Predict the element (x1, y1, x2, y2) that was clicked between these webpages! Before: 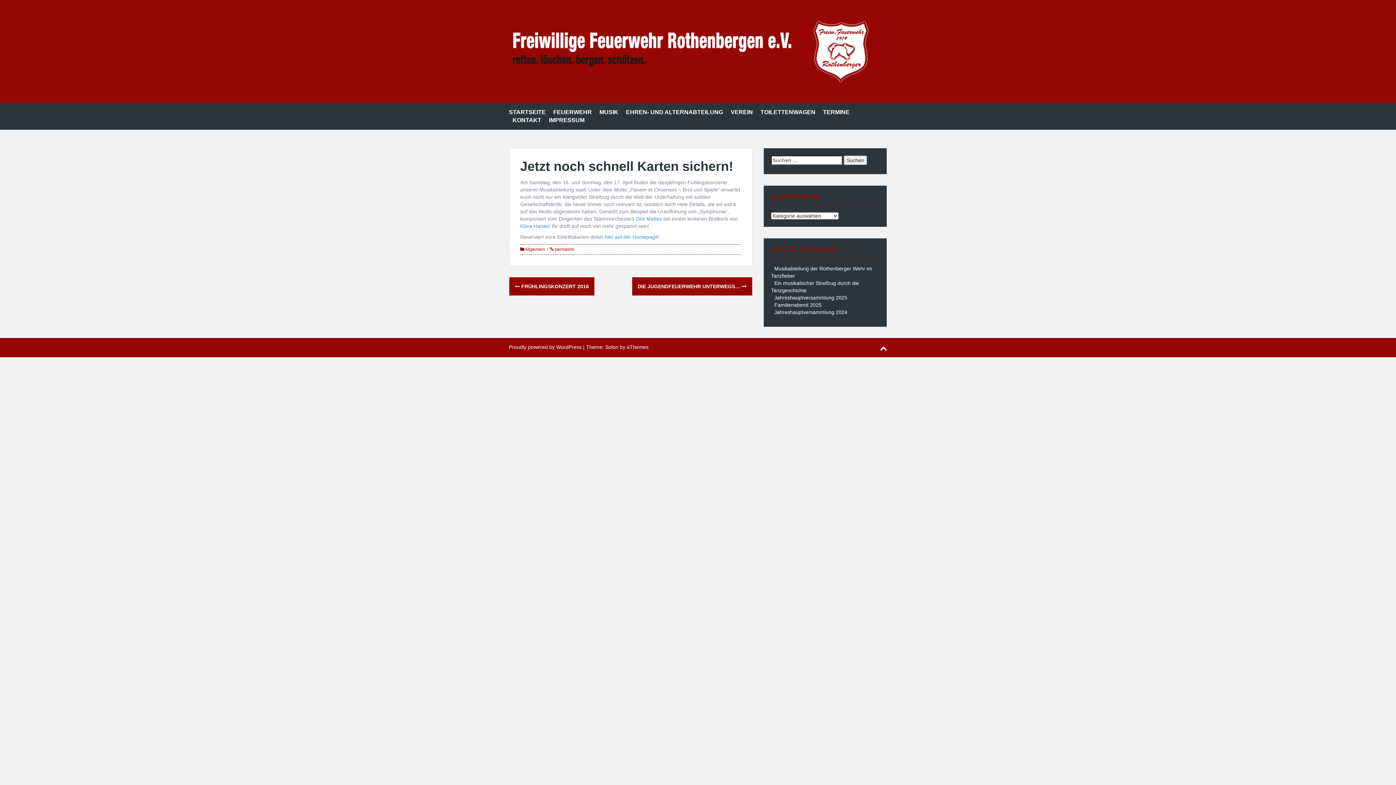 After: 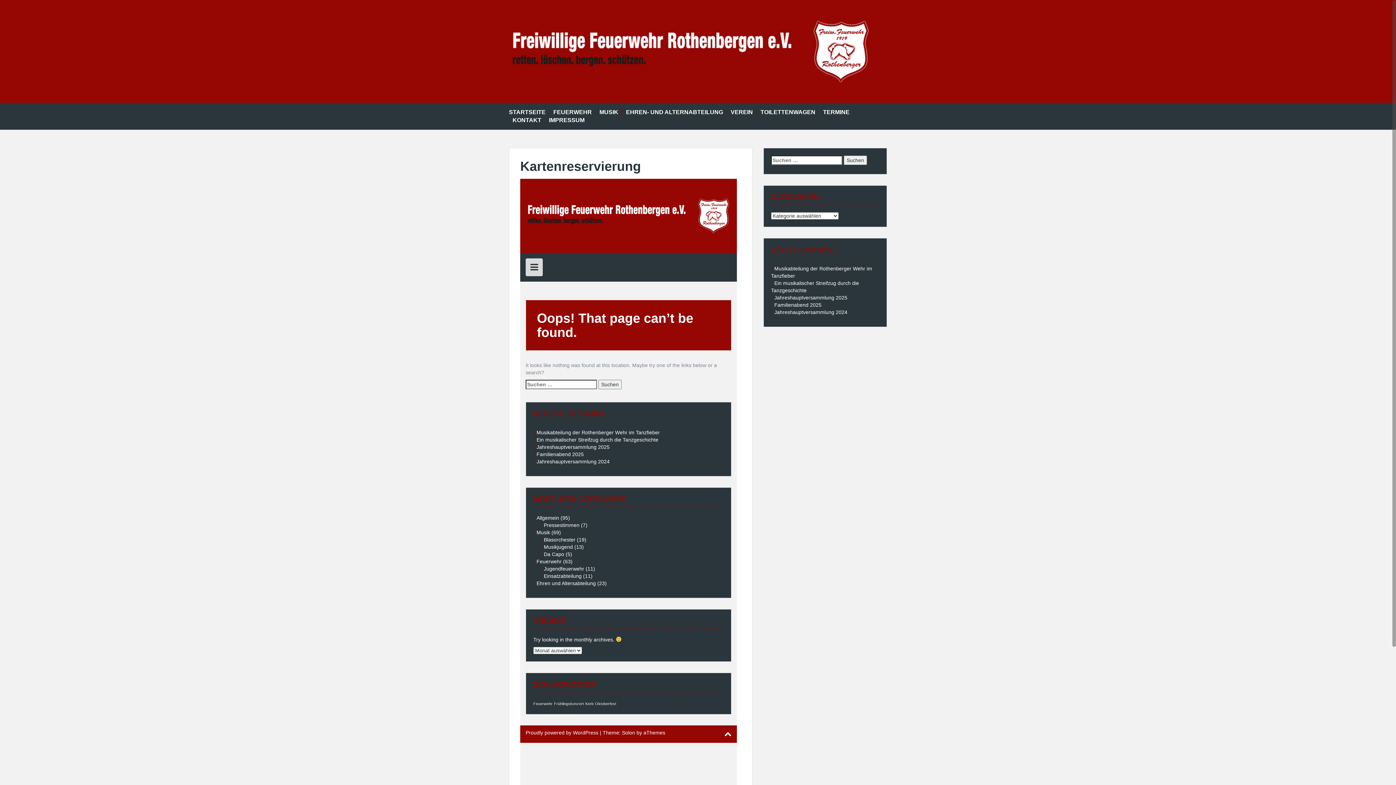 Action: bbox: (604, 234, 658, 240) label: hier auf der Homepage